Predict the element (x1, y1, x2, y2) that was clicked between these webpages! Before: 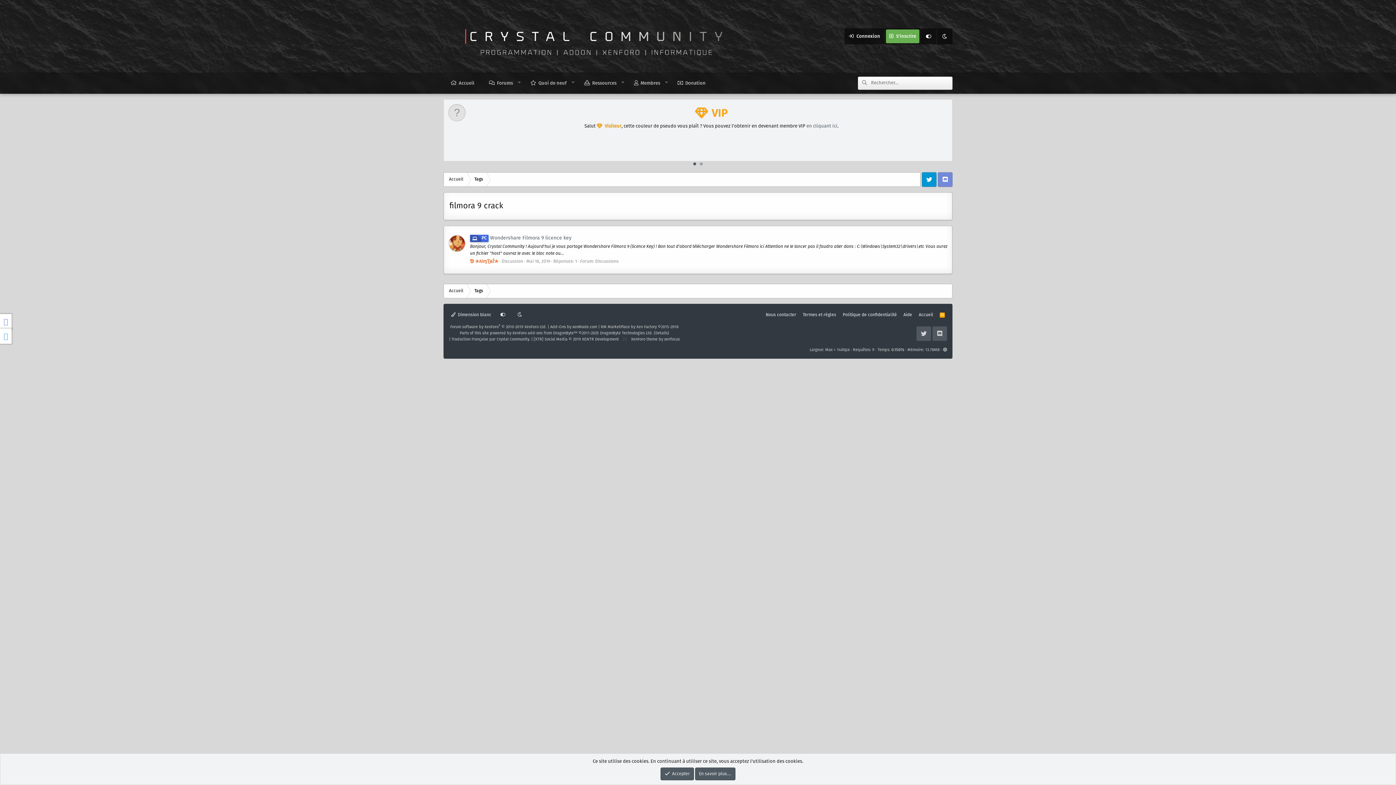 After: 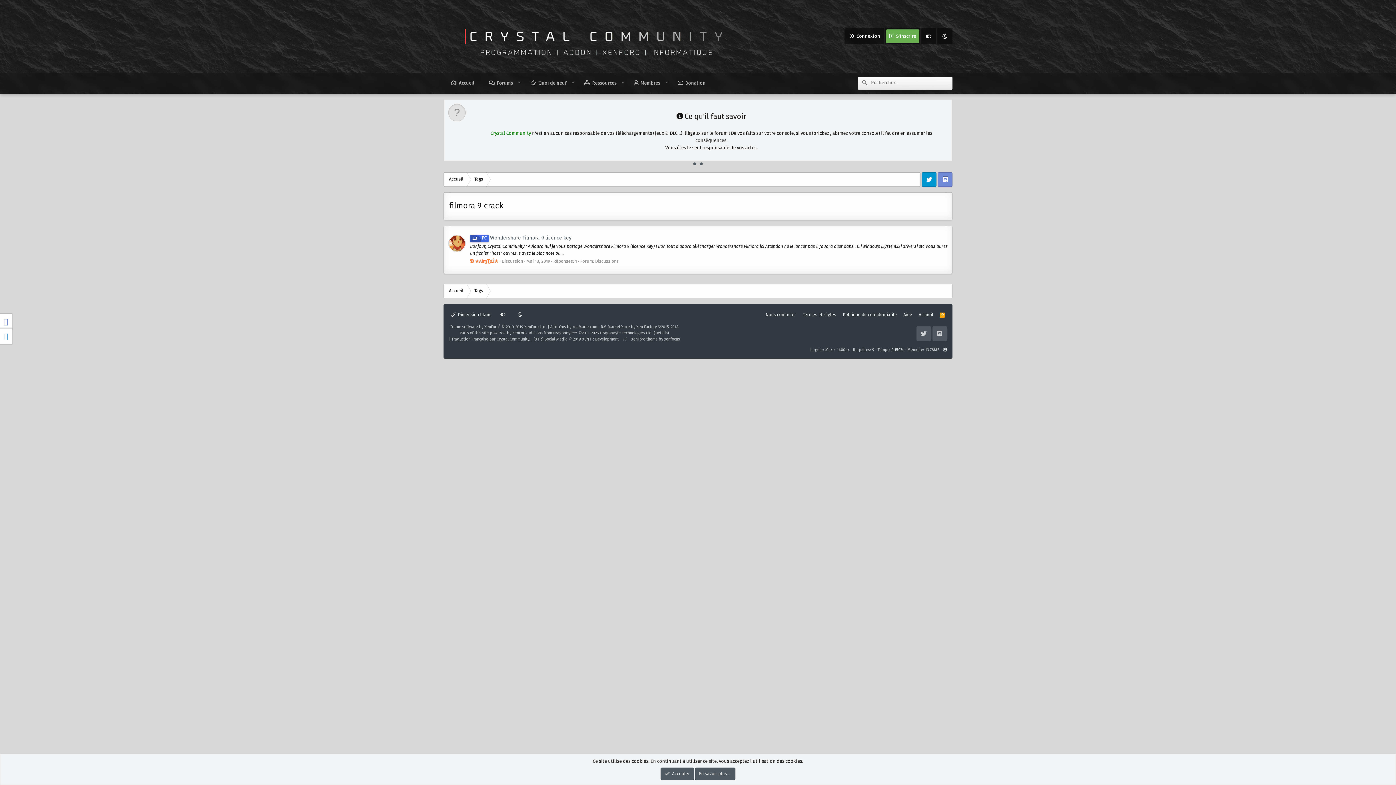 Action: label: 1 bbox: (693, 162, 696, 165)